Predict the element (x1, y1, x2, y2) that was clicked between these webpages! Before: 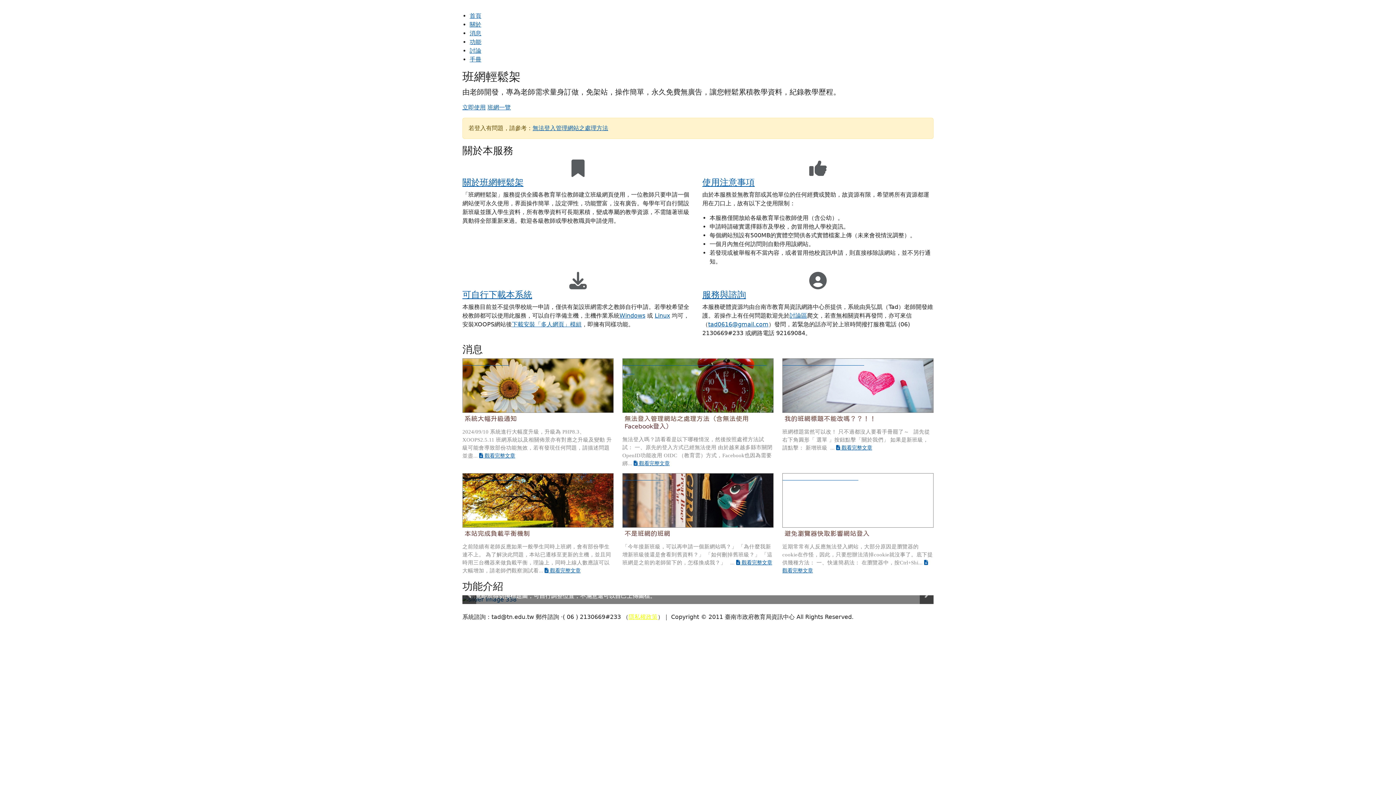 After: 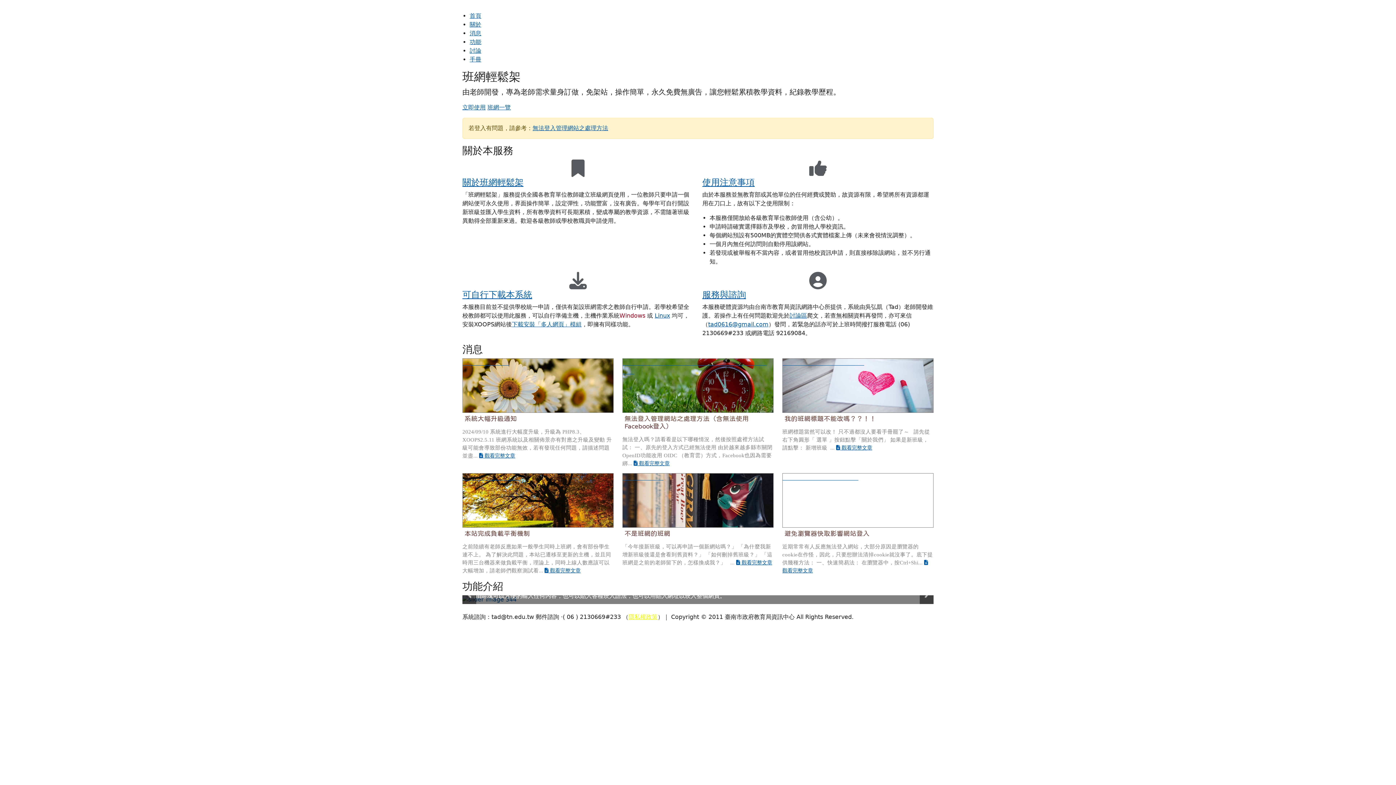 Action: bbox: (619, 312, 645, 319) label: Windows